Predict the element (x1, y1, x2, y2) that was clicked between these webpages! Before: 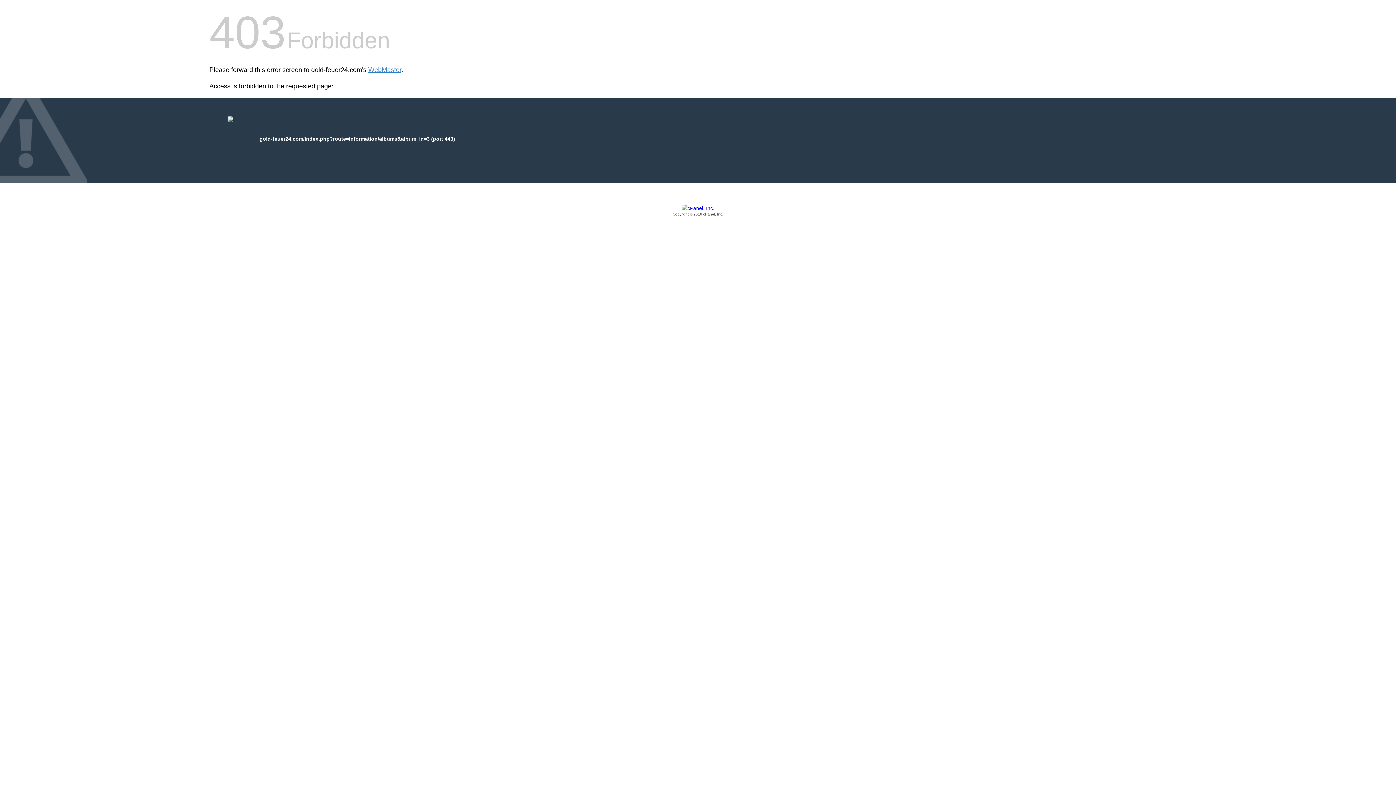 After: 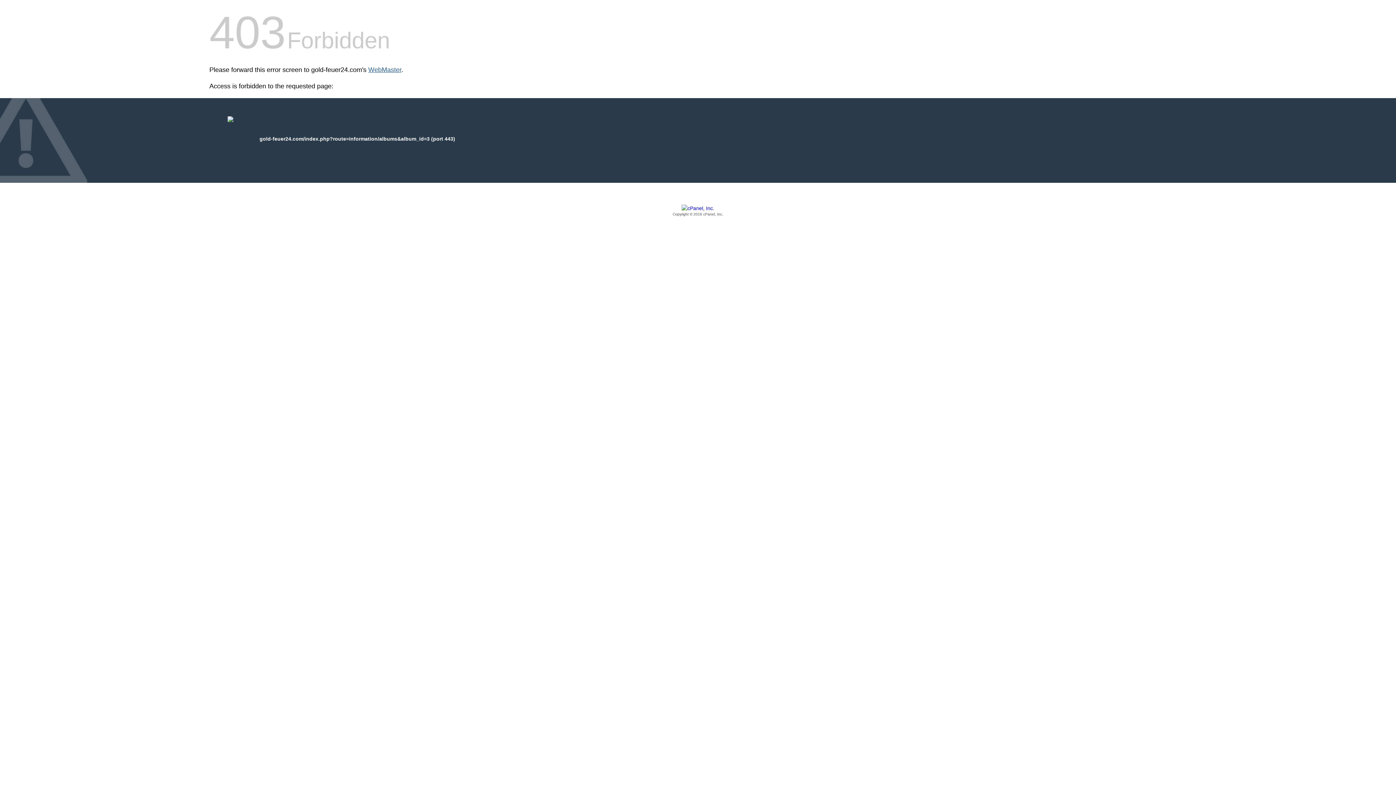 Action: label: WebMaster bbox: (368, 66, 401, 73)